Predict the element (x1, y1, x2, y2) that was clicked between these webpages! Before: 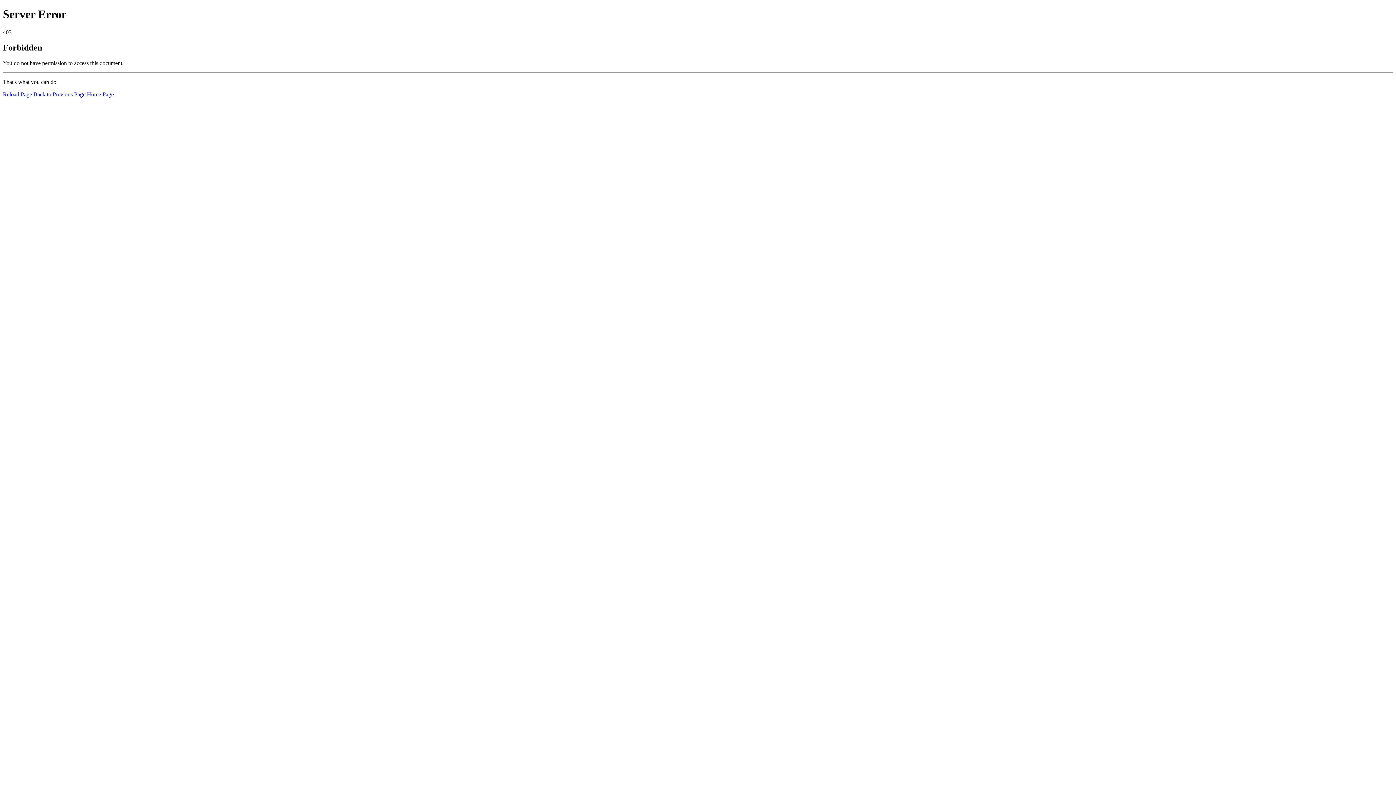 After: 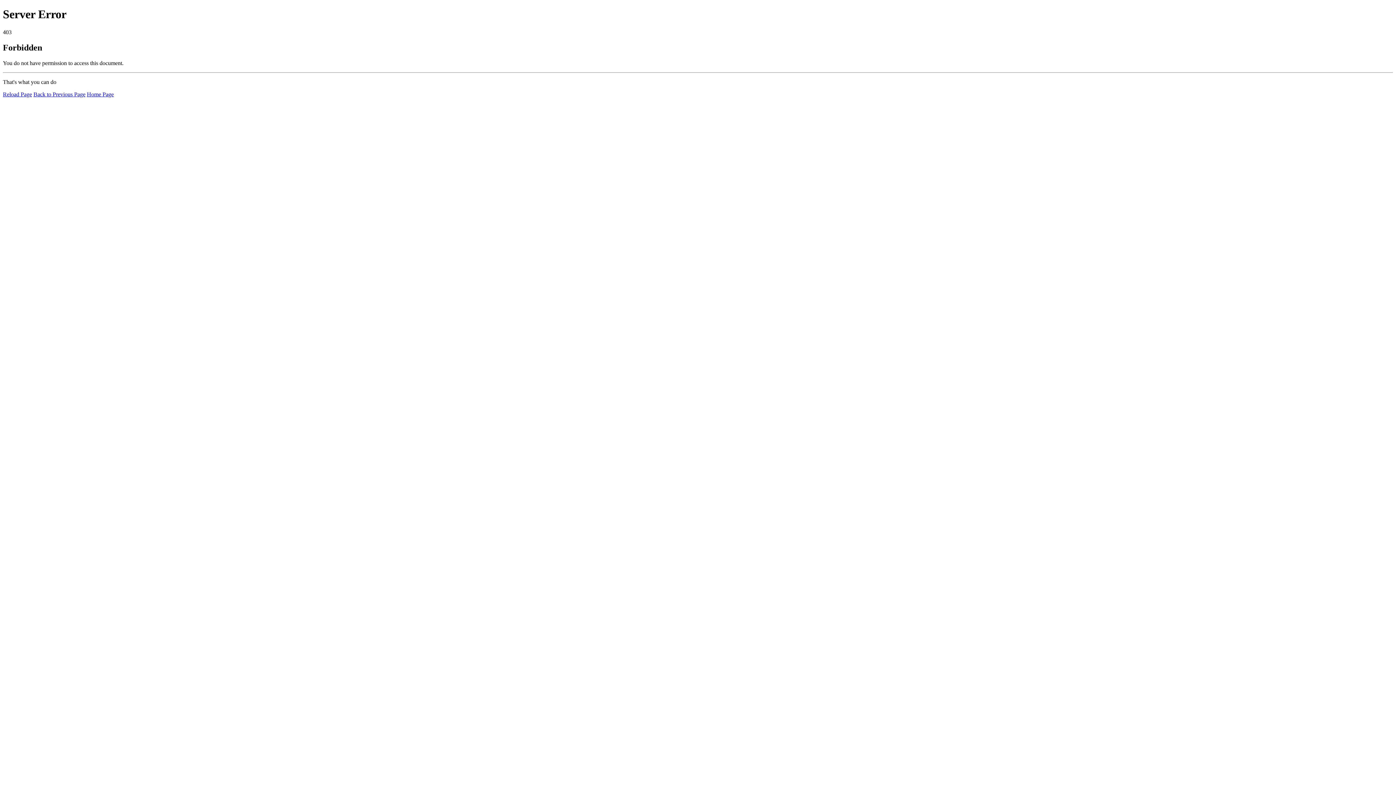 Action: label: Home Page bbox: (86, 91, 113, 97)